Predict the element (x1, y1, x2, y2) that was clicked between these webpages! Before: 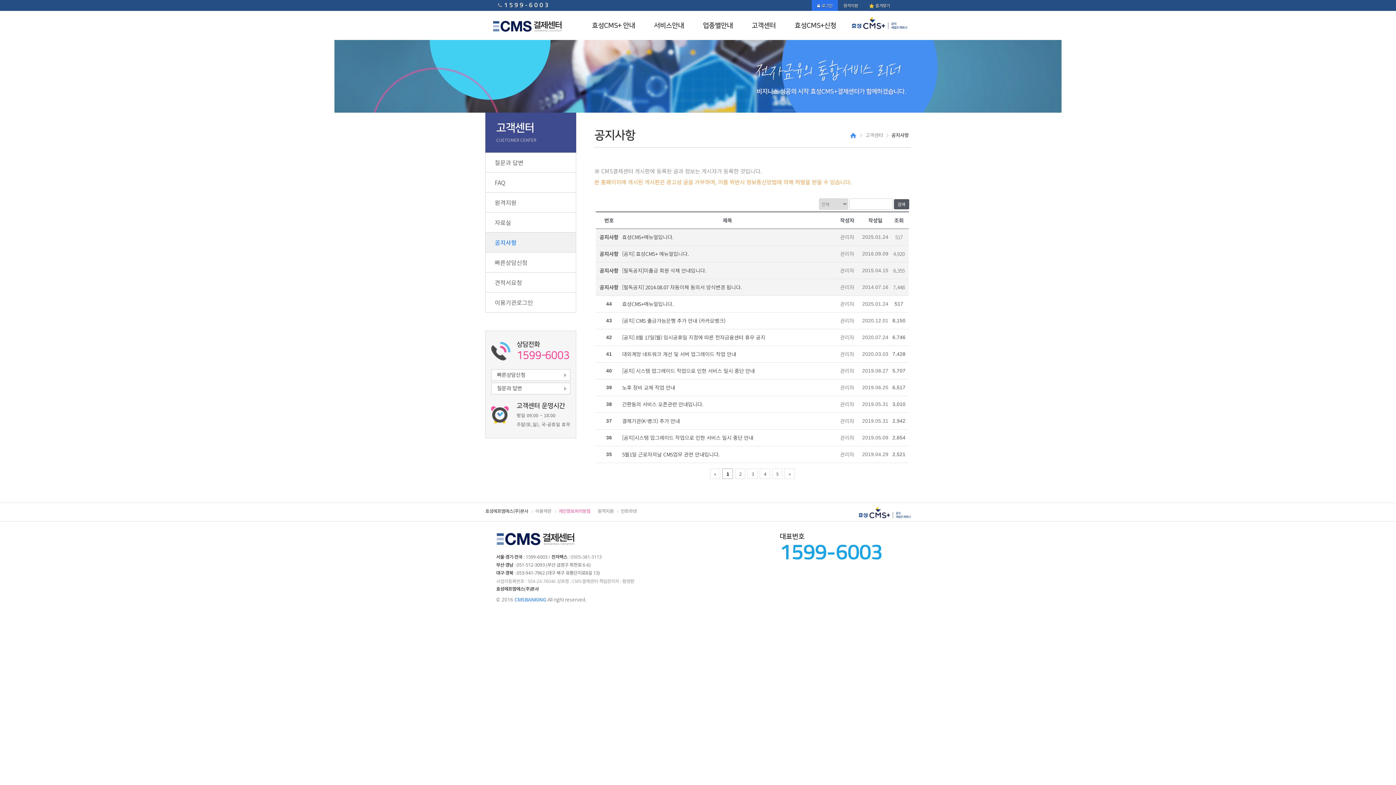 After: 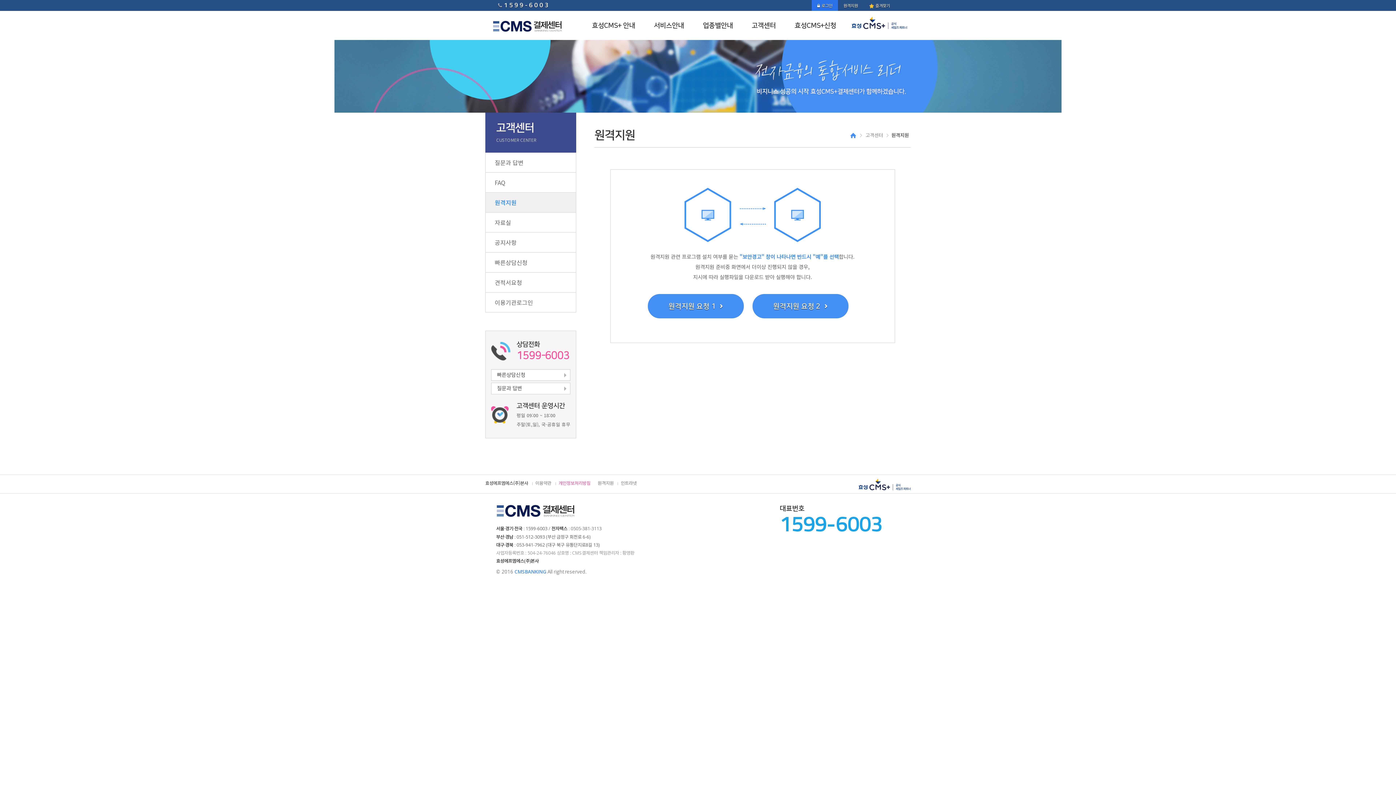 Action: bbox: (597, 507, 613, 514) label: 원격지원